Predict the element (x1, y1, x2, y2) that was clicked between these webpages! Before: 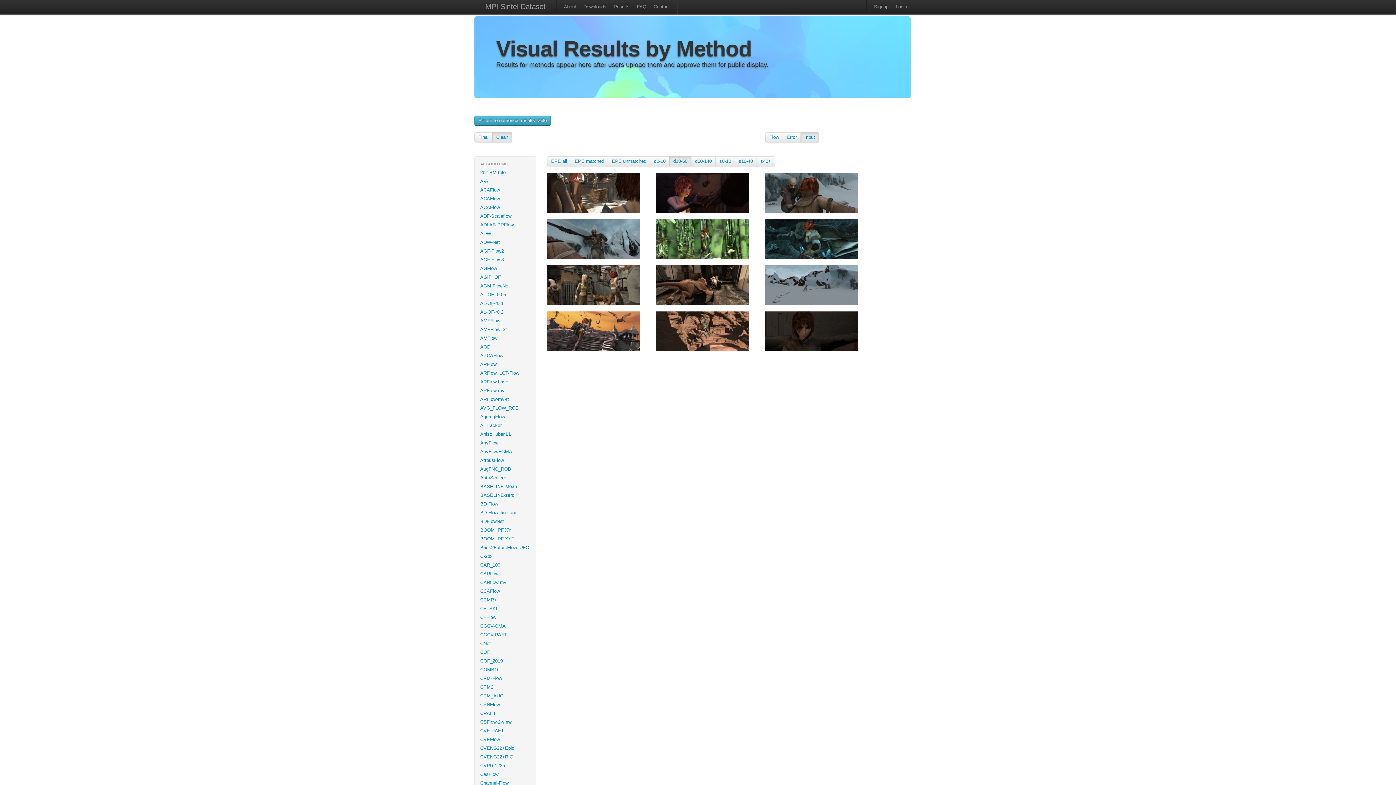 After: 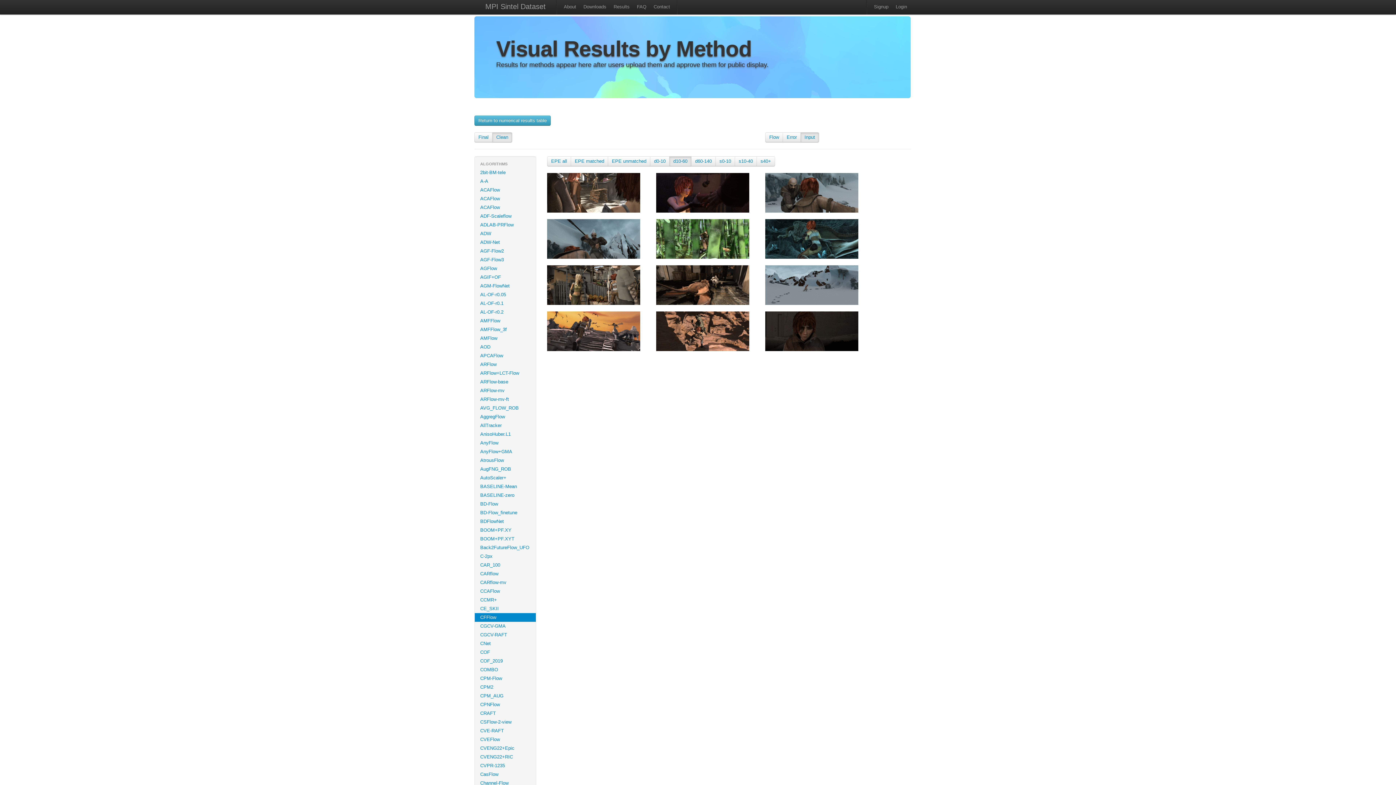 Action: bbox: (474, 613, 536, 622) label: CFFlow